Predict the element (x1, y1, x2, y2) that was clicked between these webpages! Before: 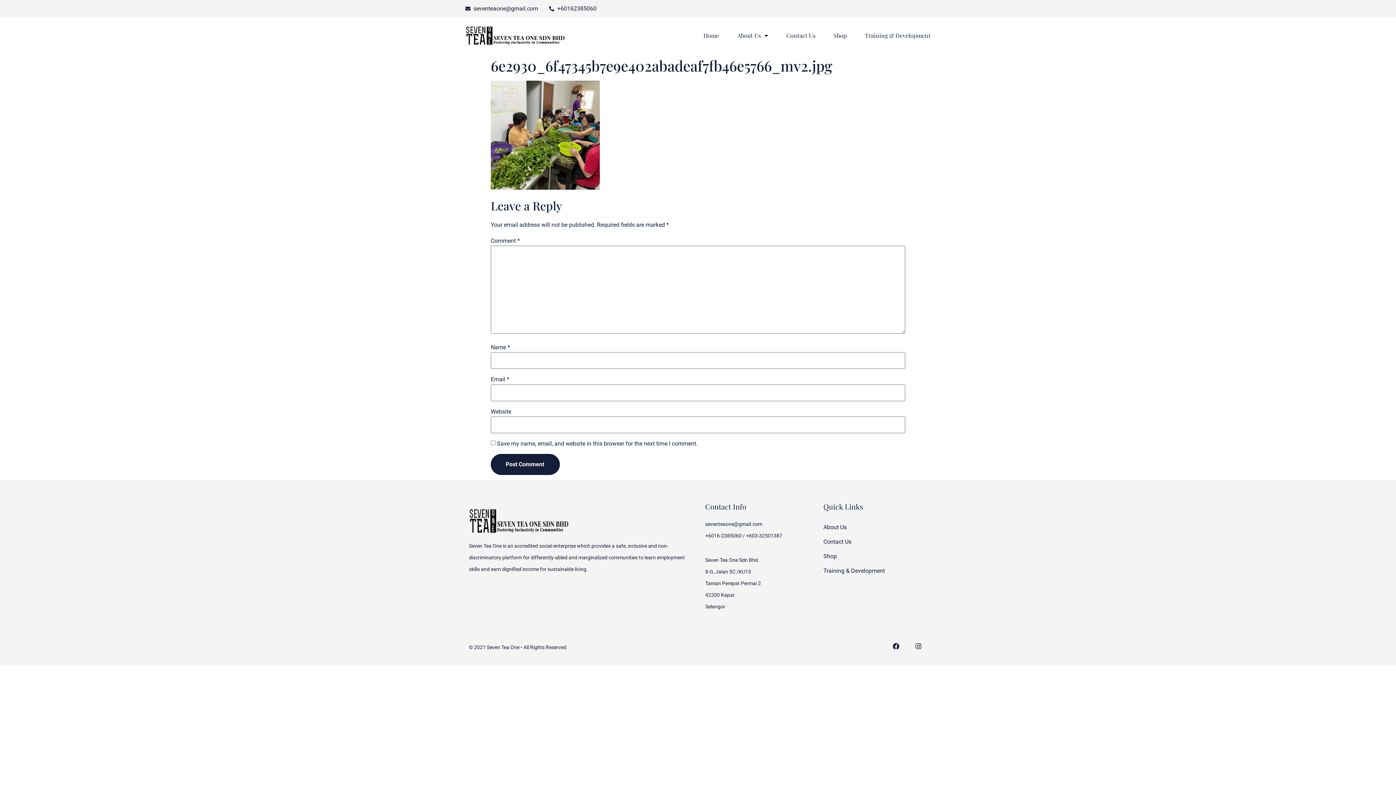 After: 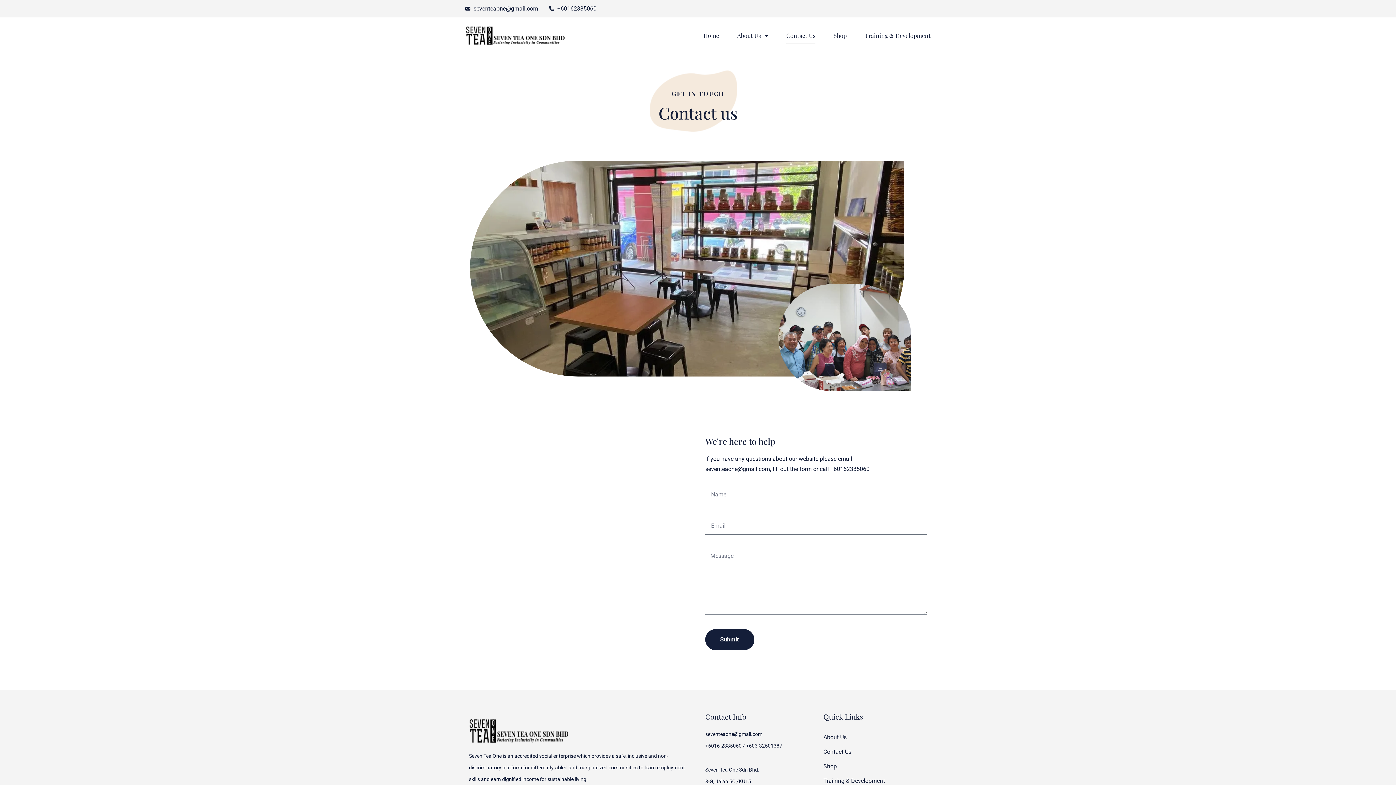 Action: bbox: (823, 534, 927, 549) label: Contact Us